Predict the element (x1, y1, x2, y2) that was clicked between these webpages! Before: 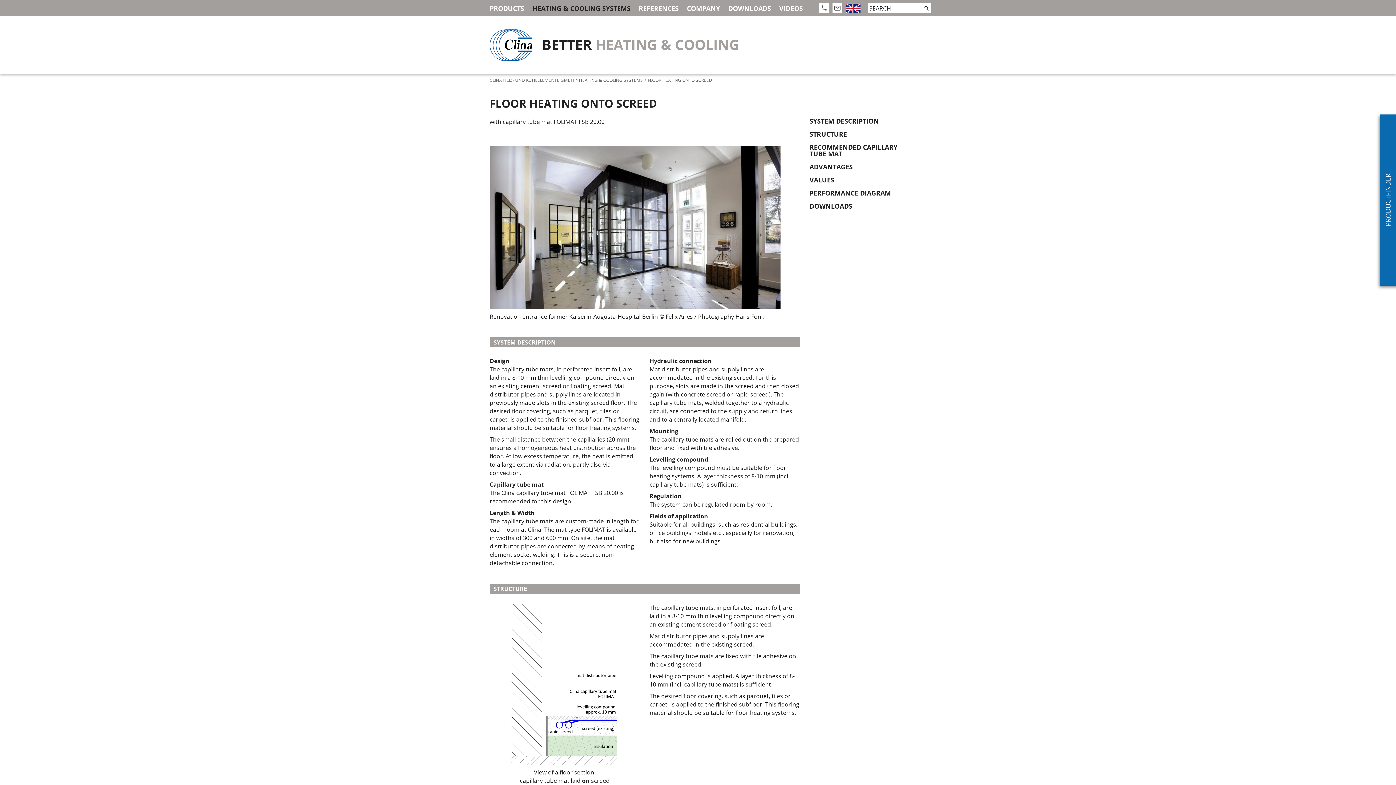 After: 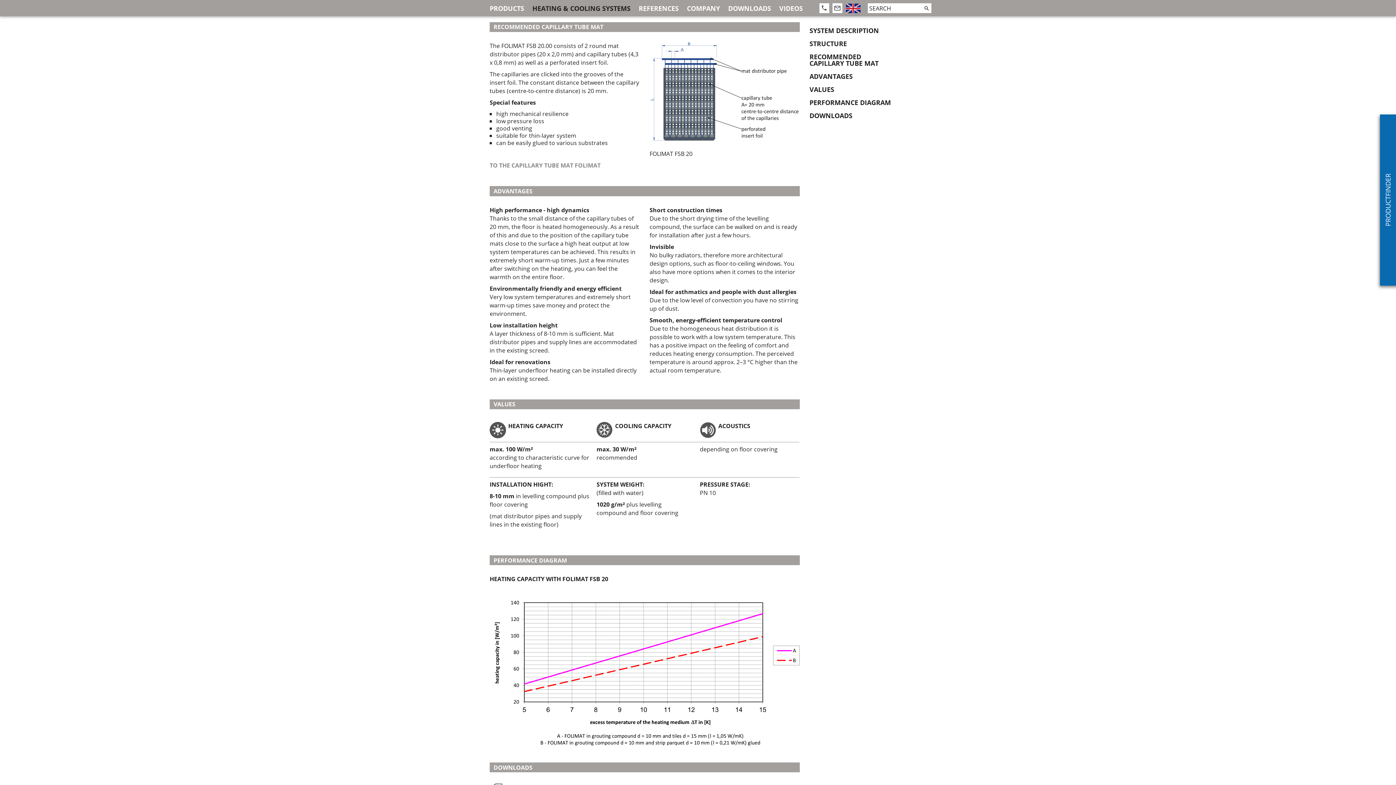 Action: label: RECOMMENDED CAPILLARY TUBE MAT bbox: (803, 140, 906, 160)